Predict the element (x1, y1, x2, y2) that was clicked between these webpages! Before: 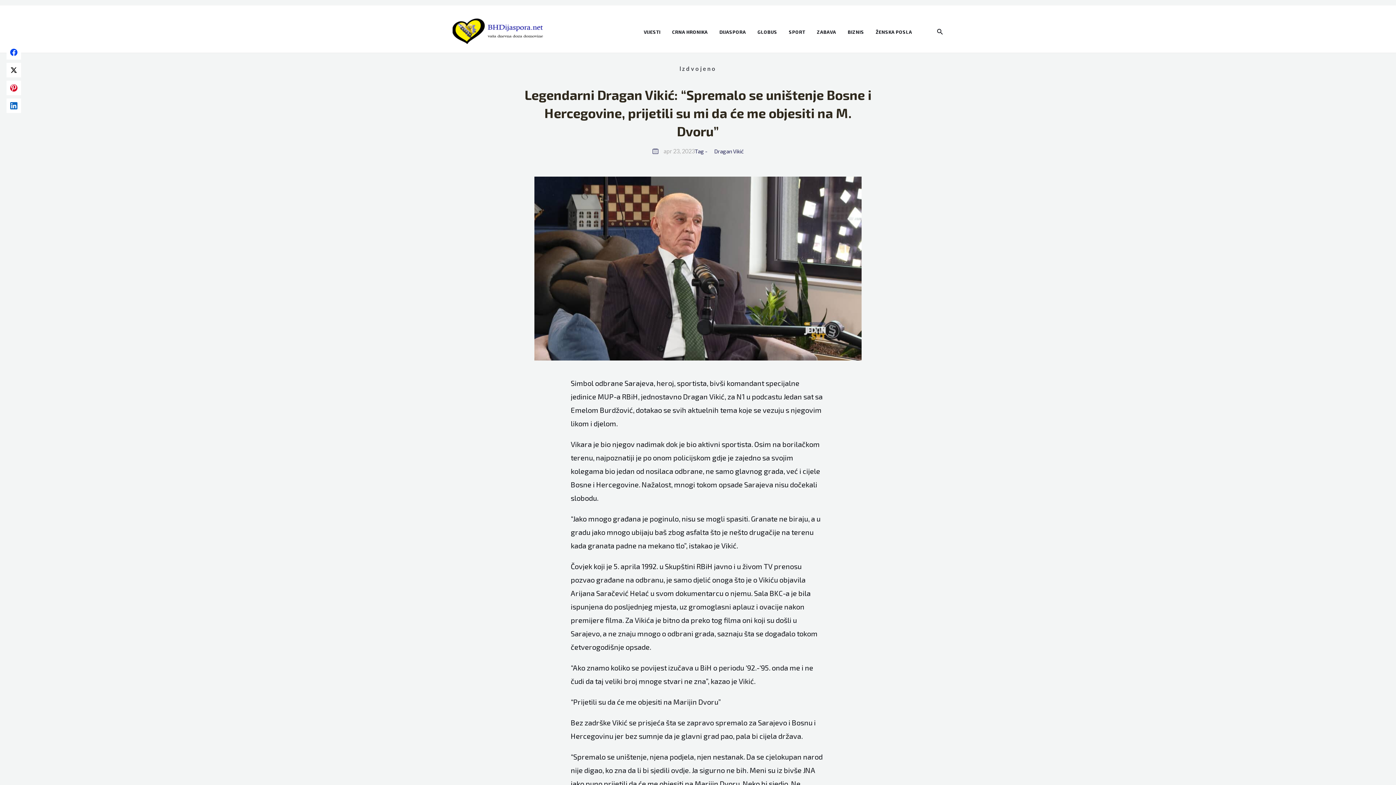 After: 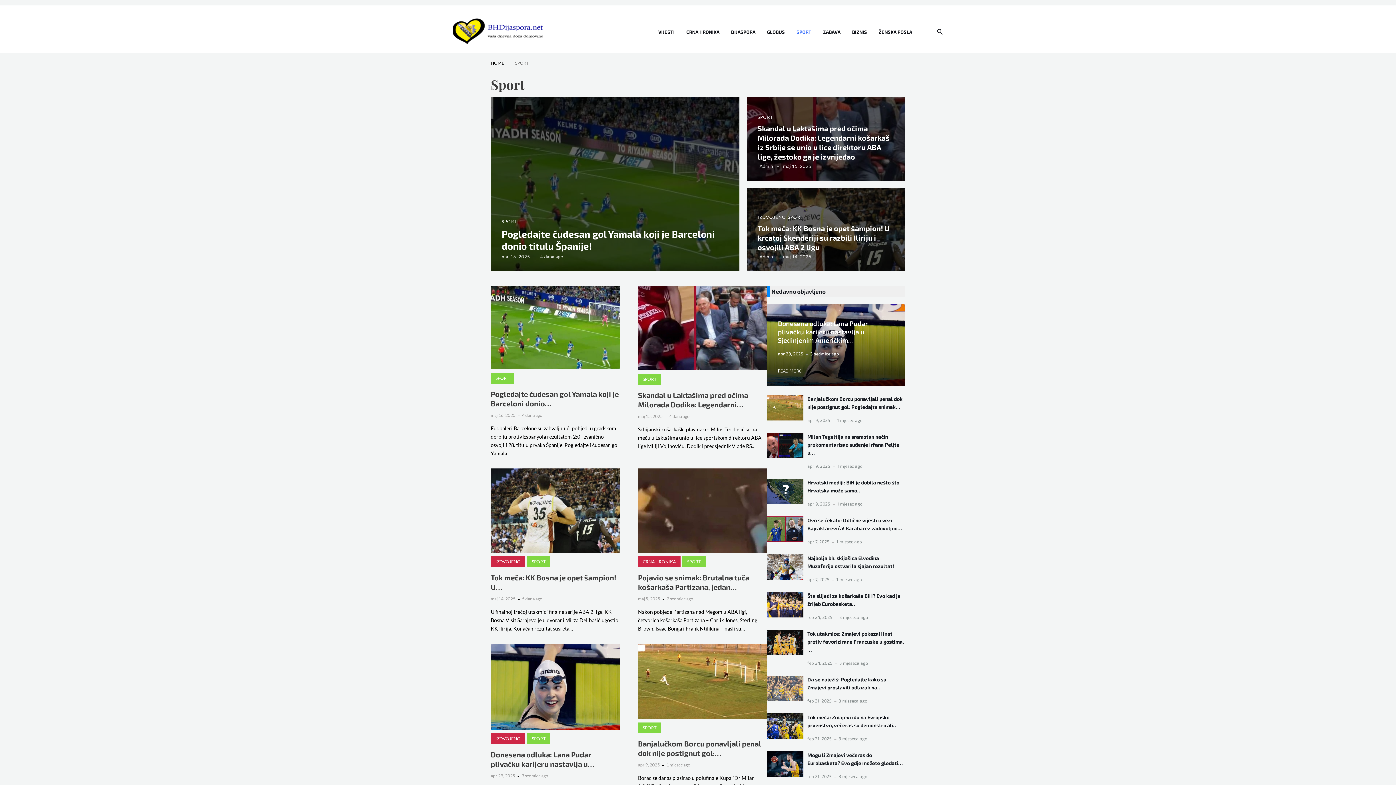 Action: bbox: (789, 22, 817, 40) label: SPORT